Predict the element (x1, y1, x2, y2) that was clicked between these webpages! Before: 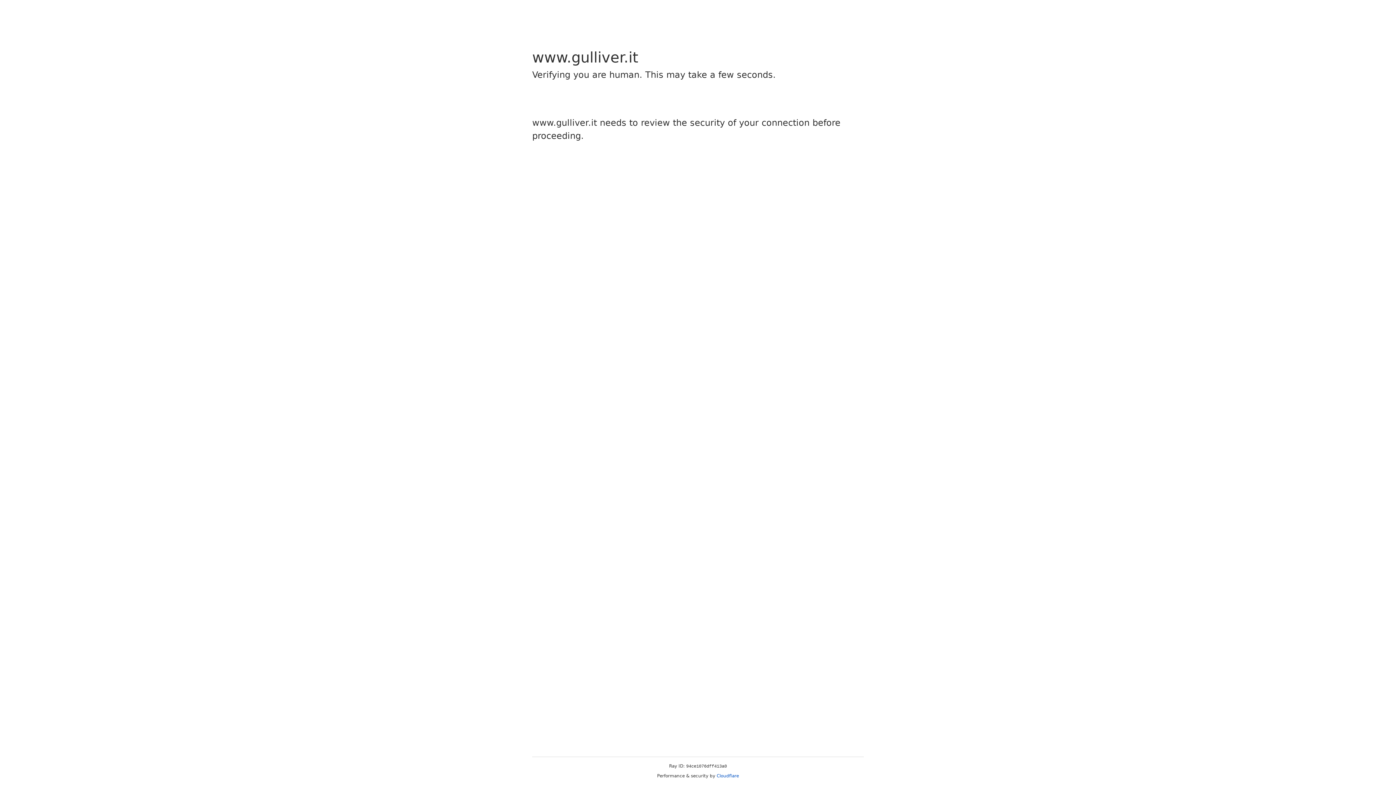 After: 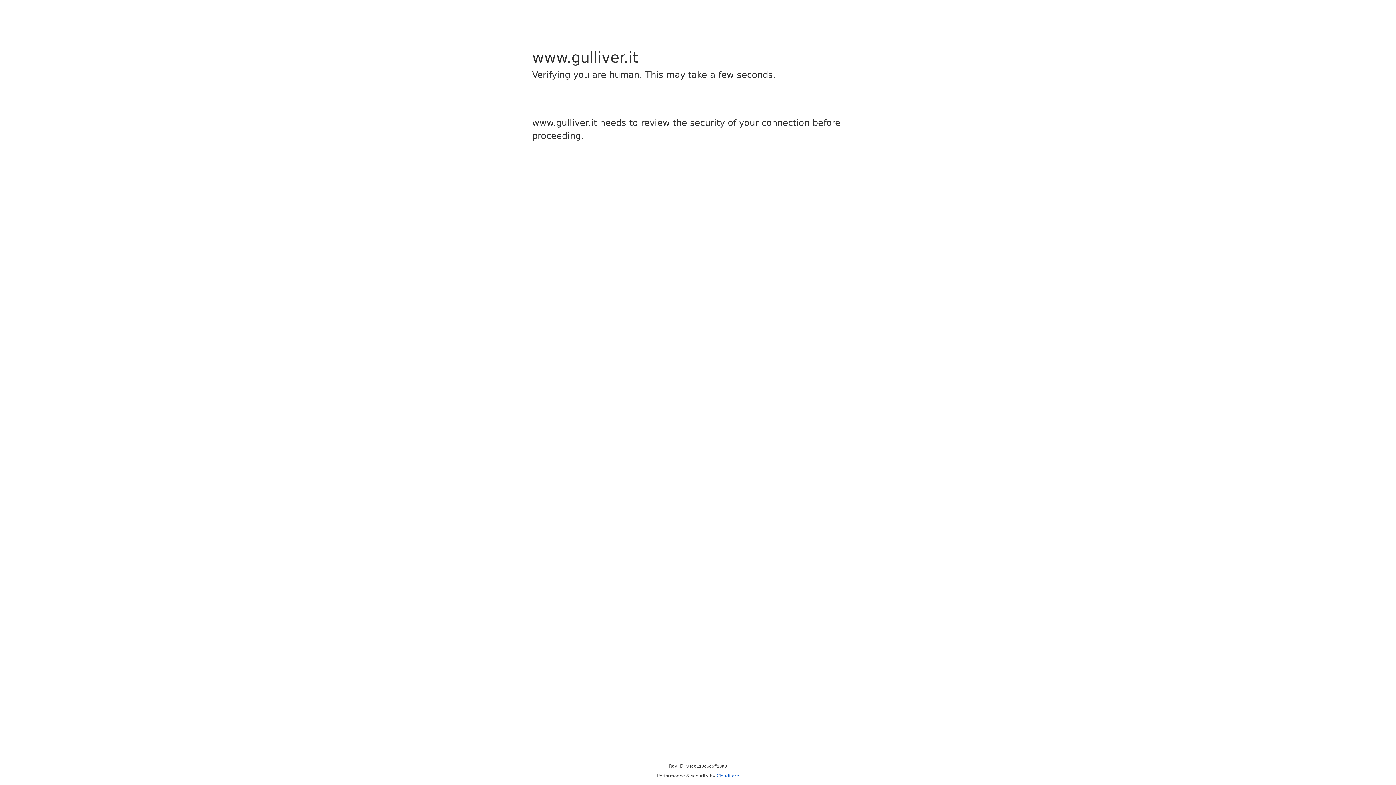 Action: label: Cloudflare bbox: (716, 773, 739, 778)